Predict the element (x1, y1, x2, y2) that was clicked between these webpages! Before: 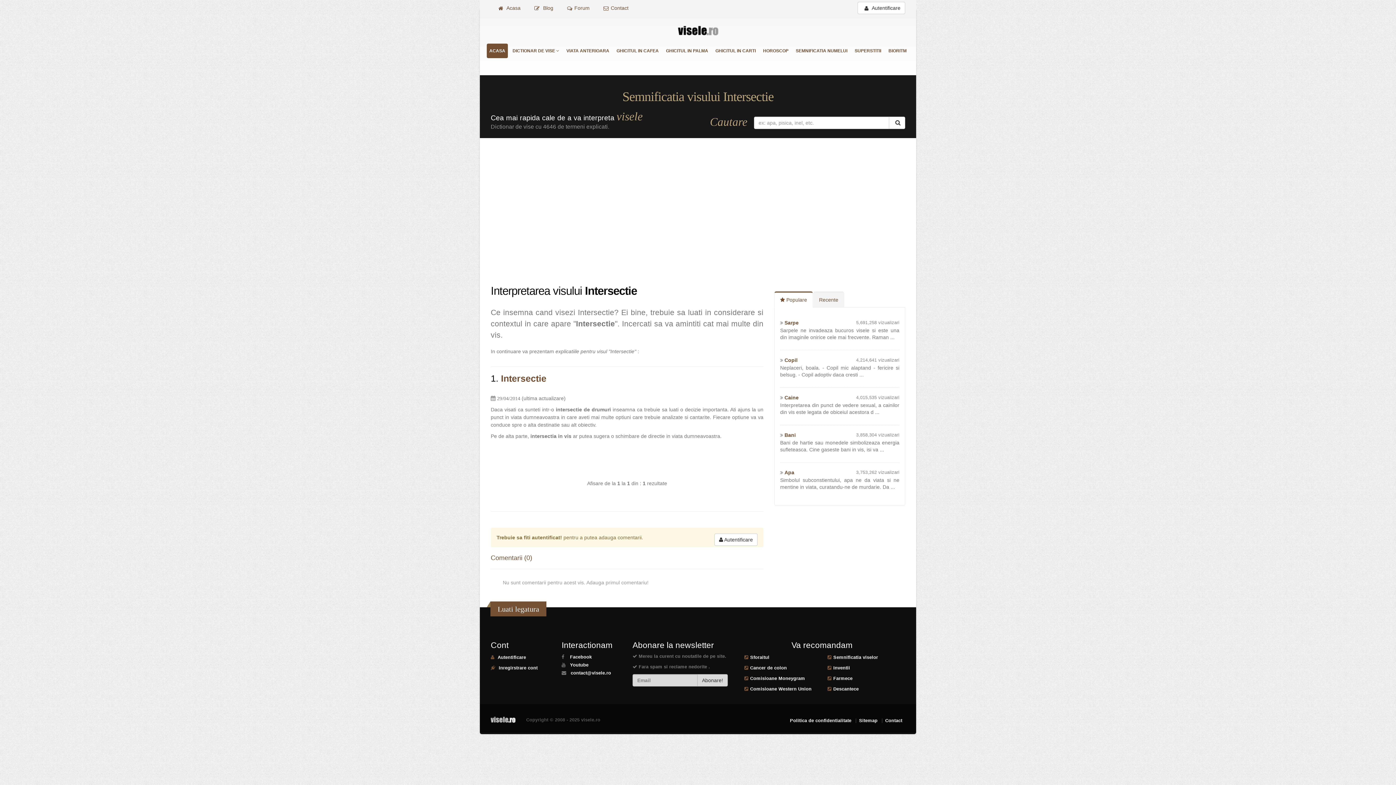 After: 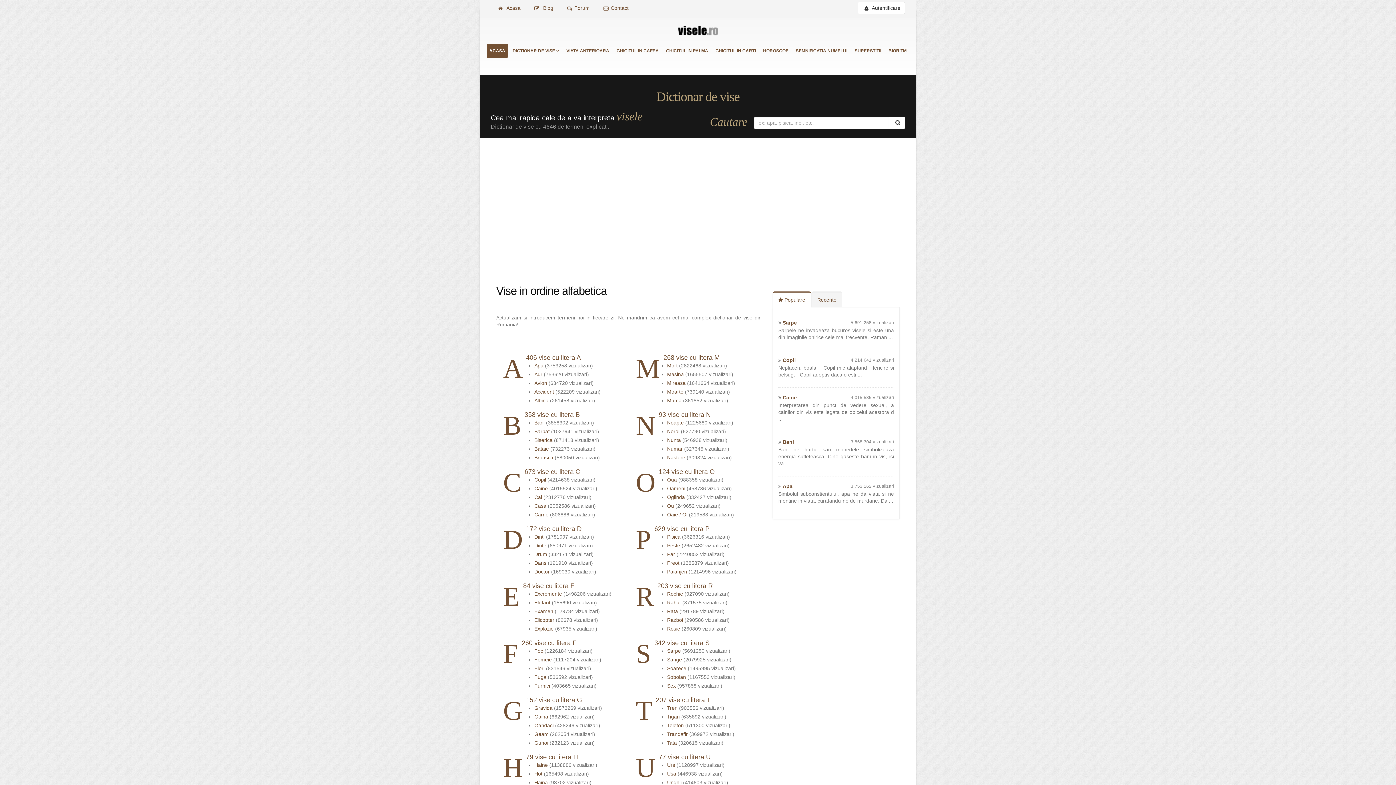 Action: label: DICTIONAR DE VISE  bbox: (510, 43, 561, 58)